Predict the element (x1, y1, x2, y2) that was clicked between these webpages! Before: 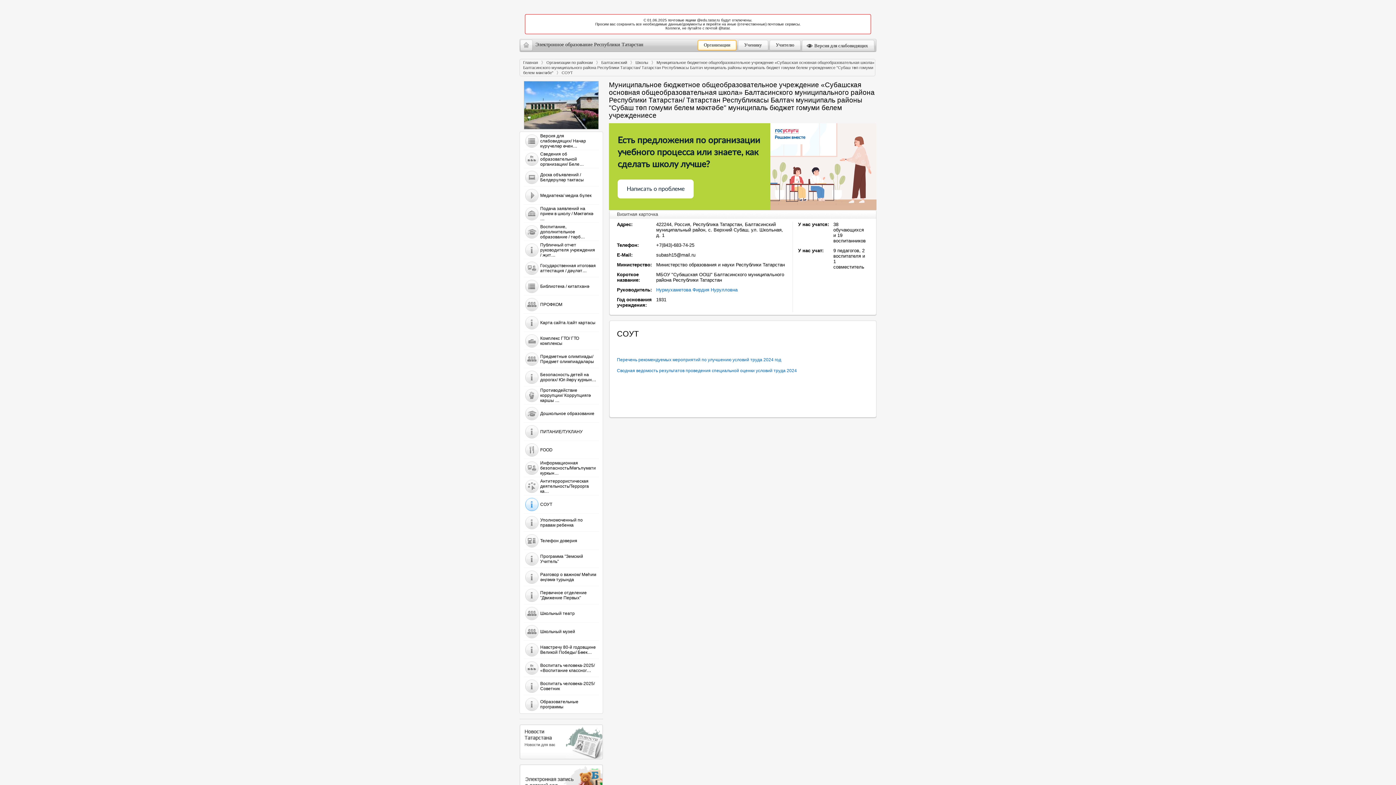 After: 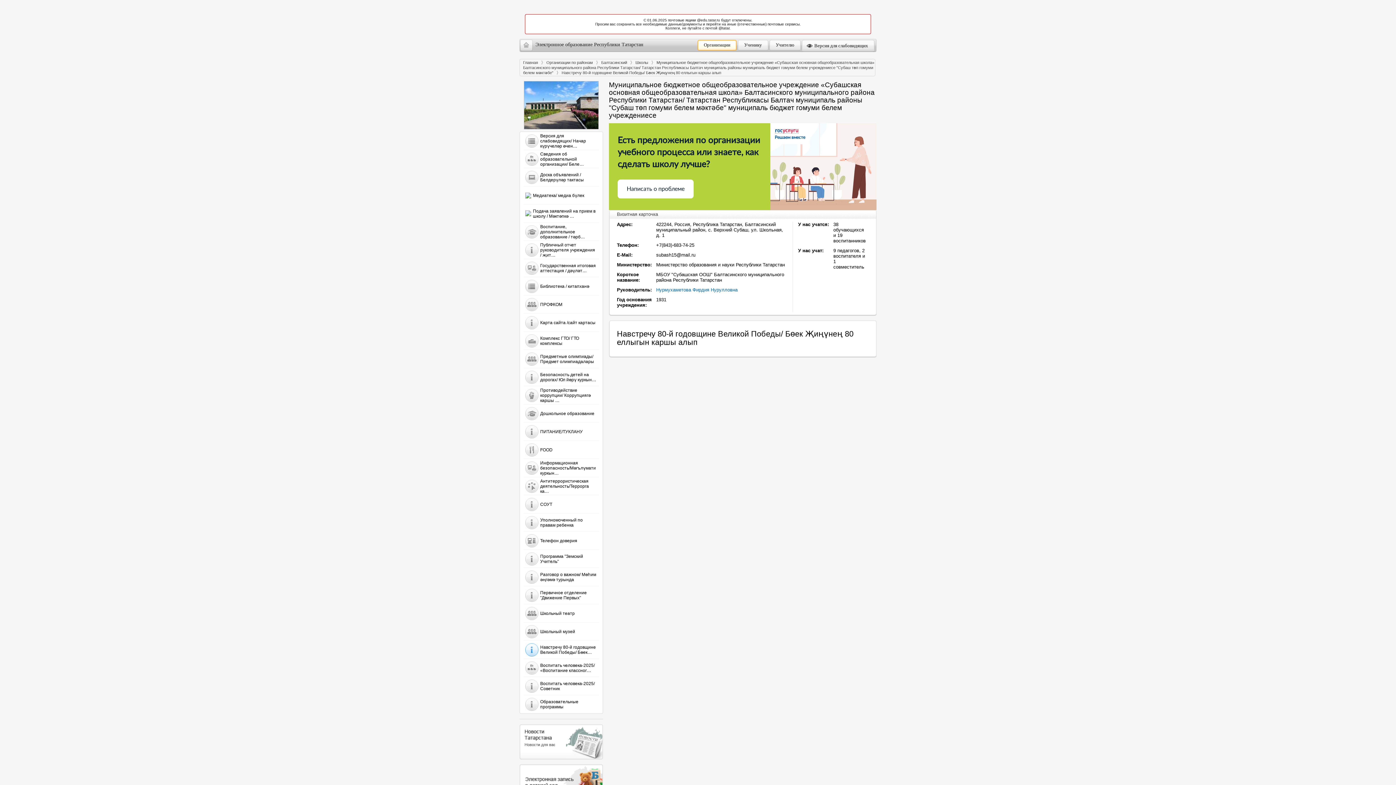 Action: label: 	Навстречу 80-й годовщине Великой Победы/ Бөек… bbox: (523, 640, 596, 659)